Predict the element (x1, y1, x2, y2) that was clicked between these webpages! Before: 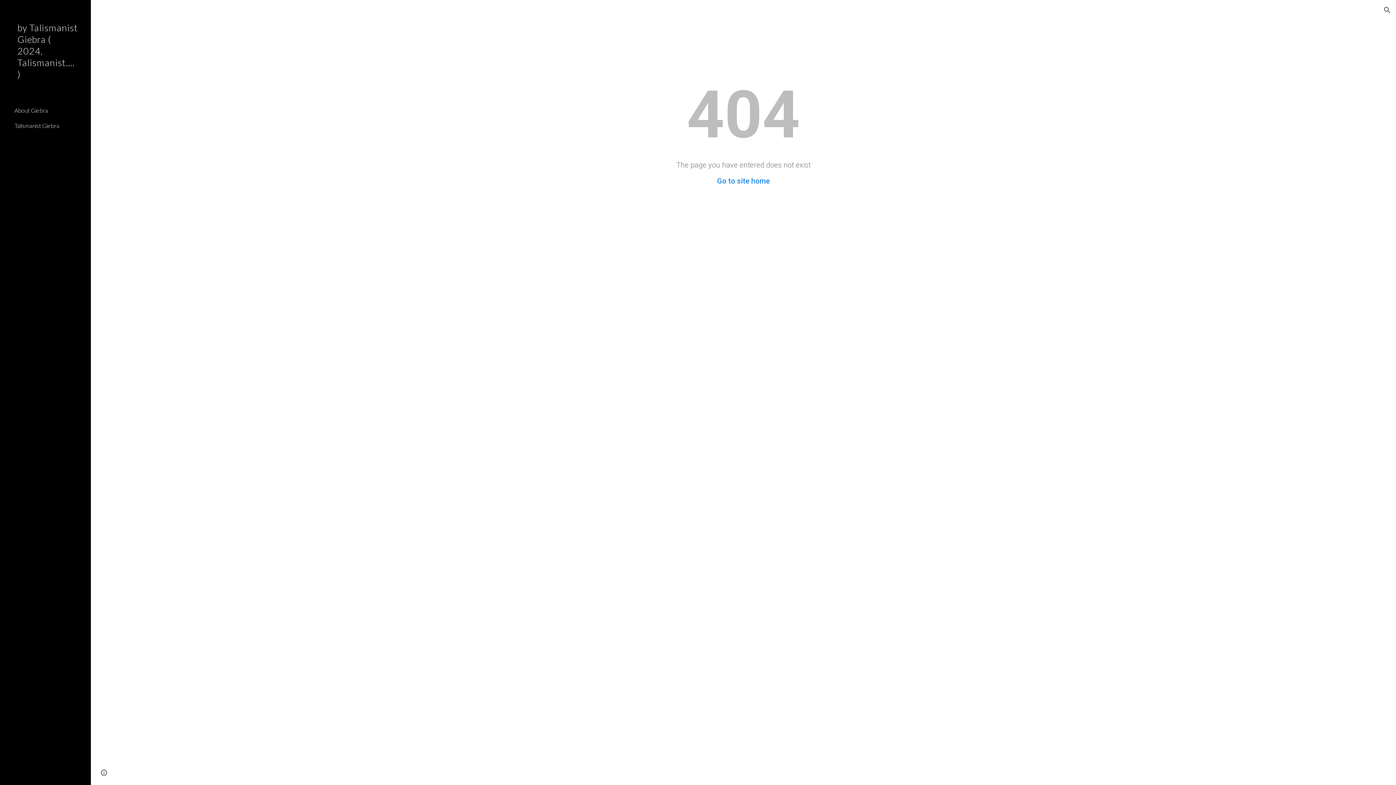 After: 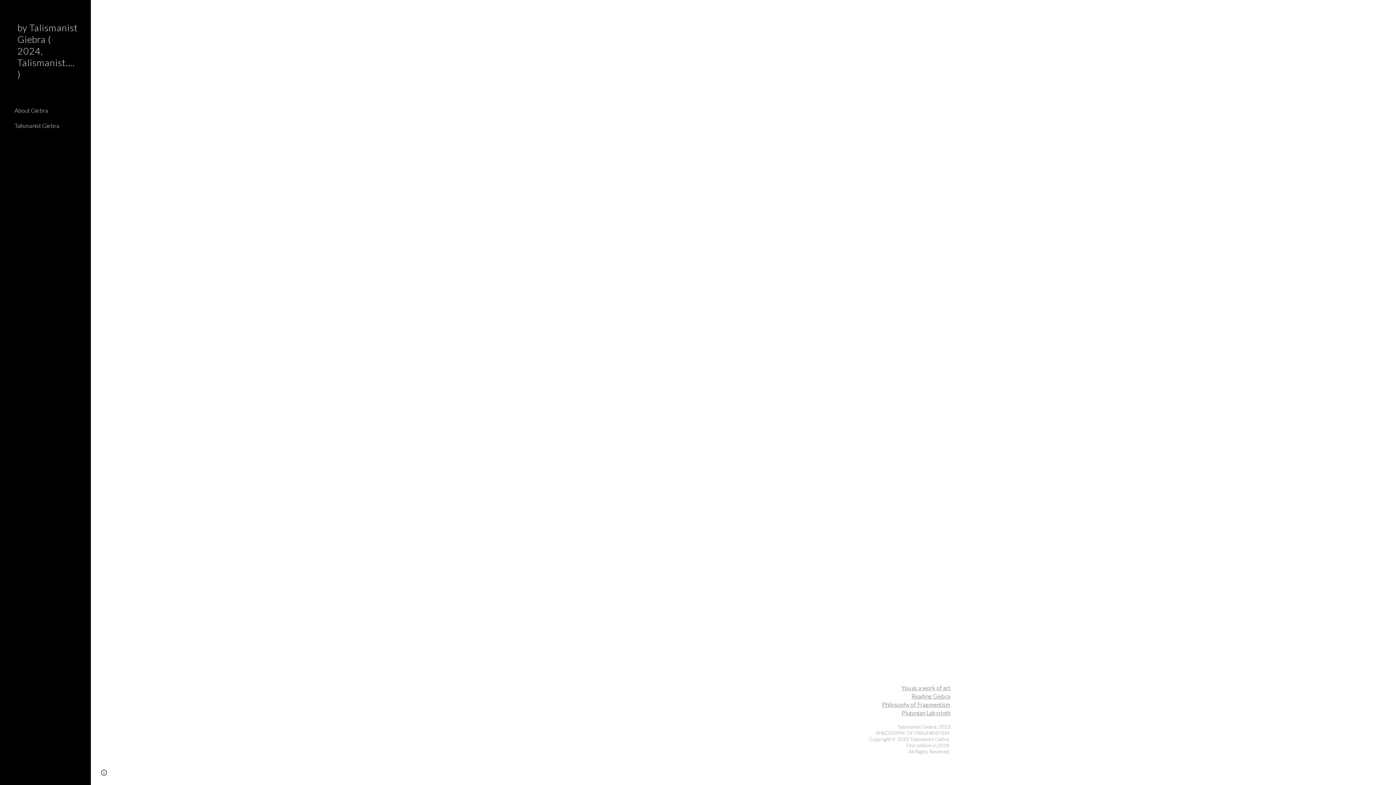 Action: label: About Giebra bbox: (13, 102, 86, 118)